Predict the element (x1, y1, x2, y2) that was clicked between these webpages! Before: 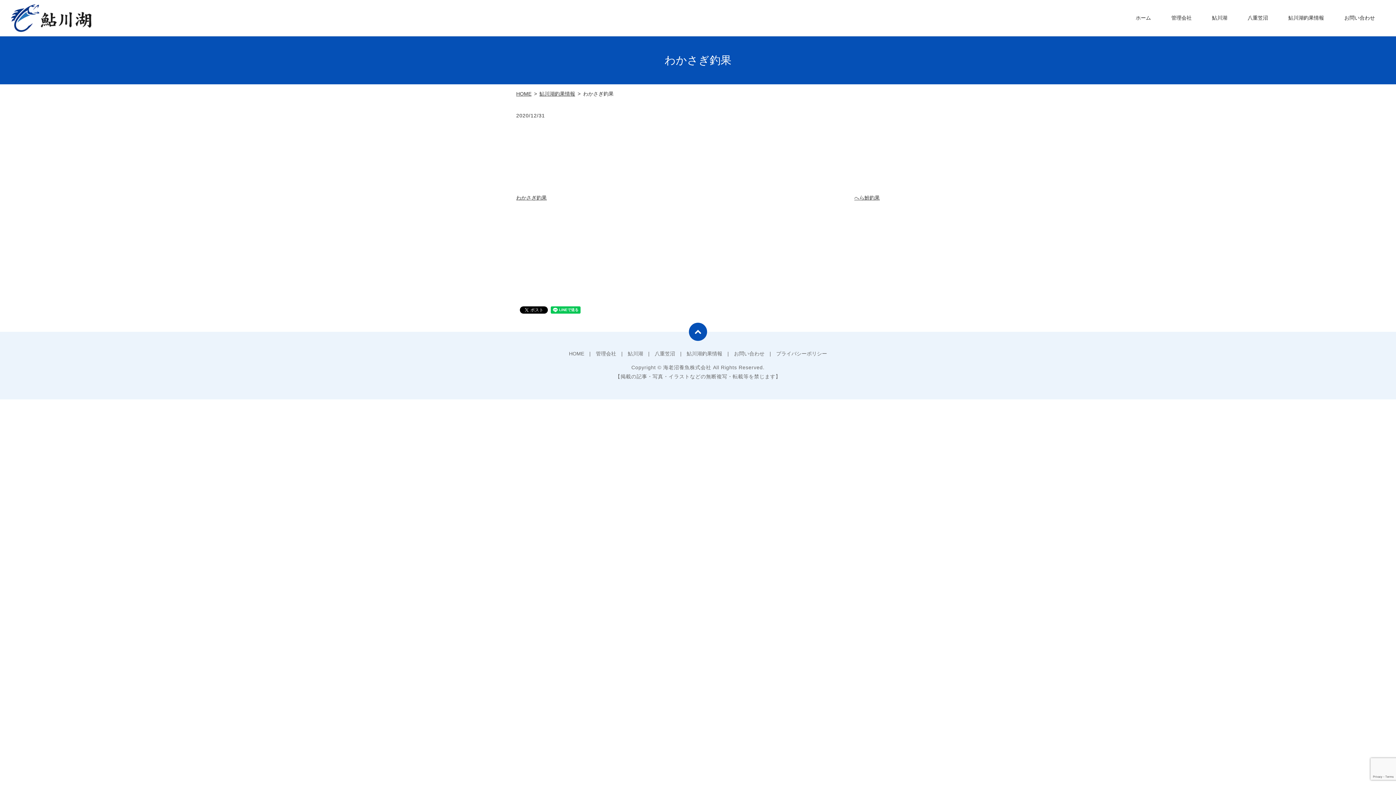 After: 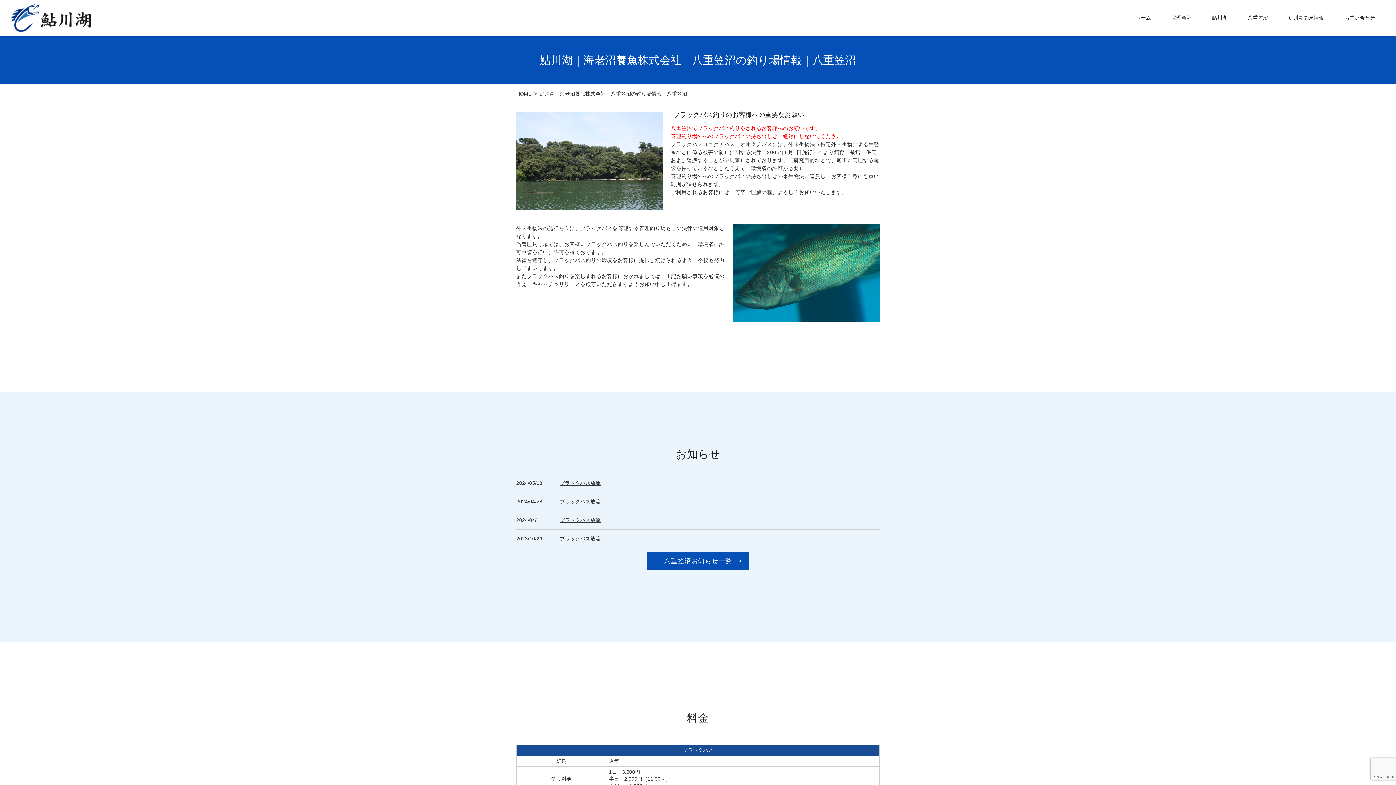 Action: bbox: (1237, 4, 1278, 32) label: 八重笠沼